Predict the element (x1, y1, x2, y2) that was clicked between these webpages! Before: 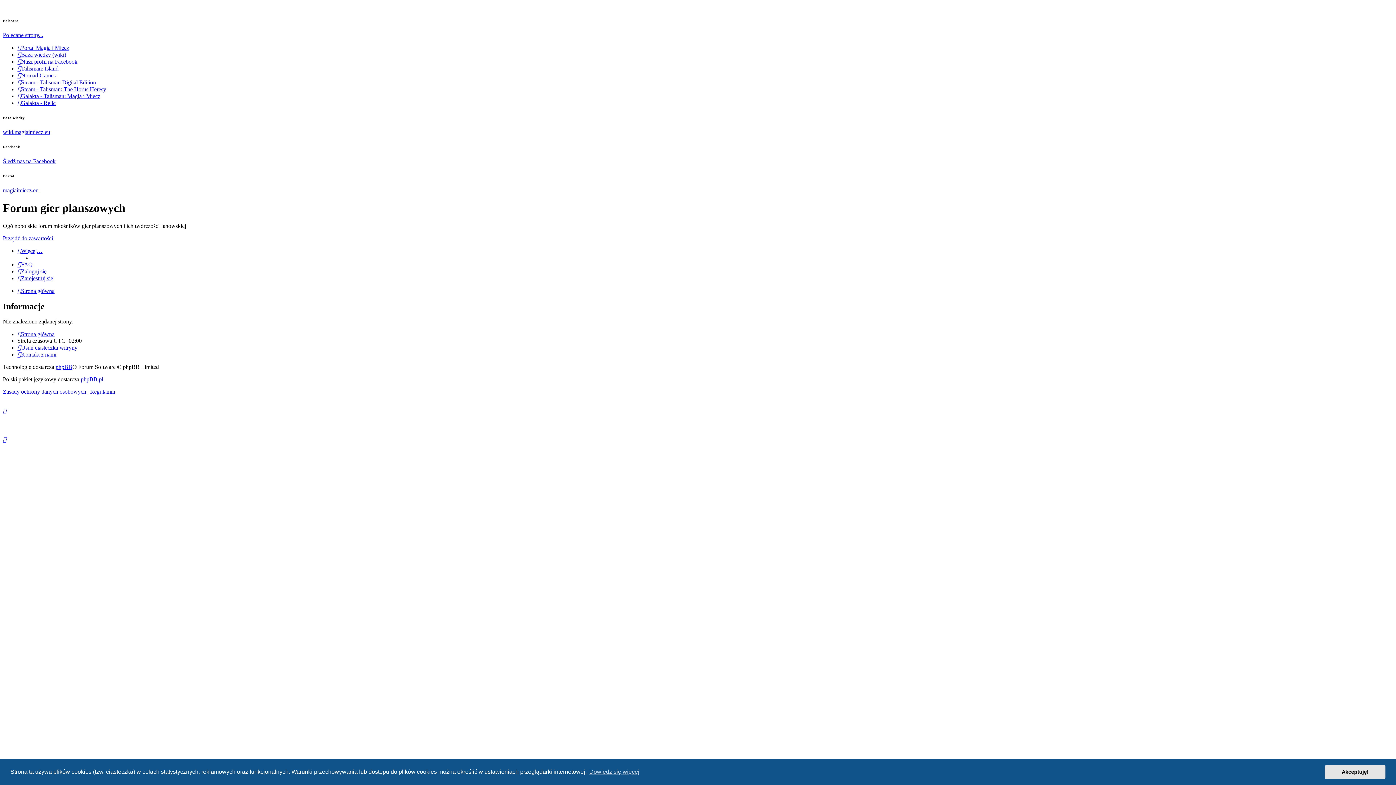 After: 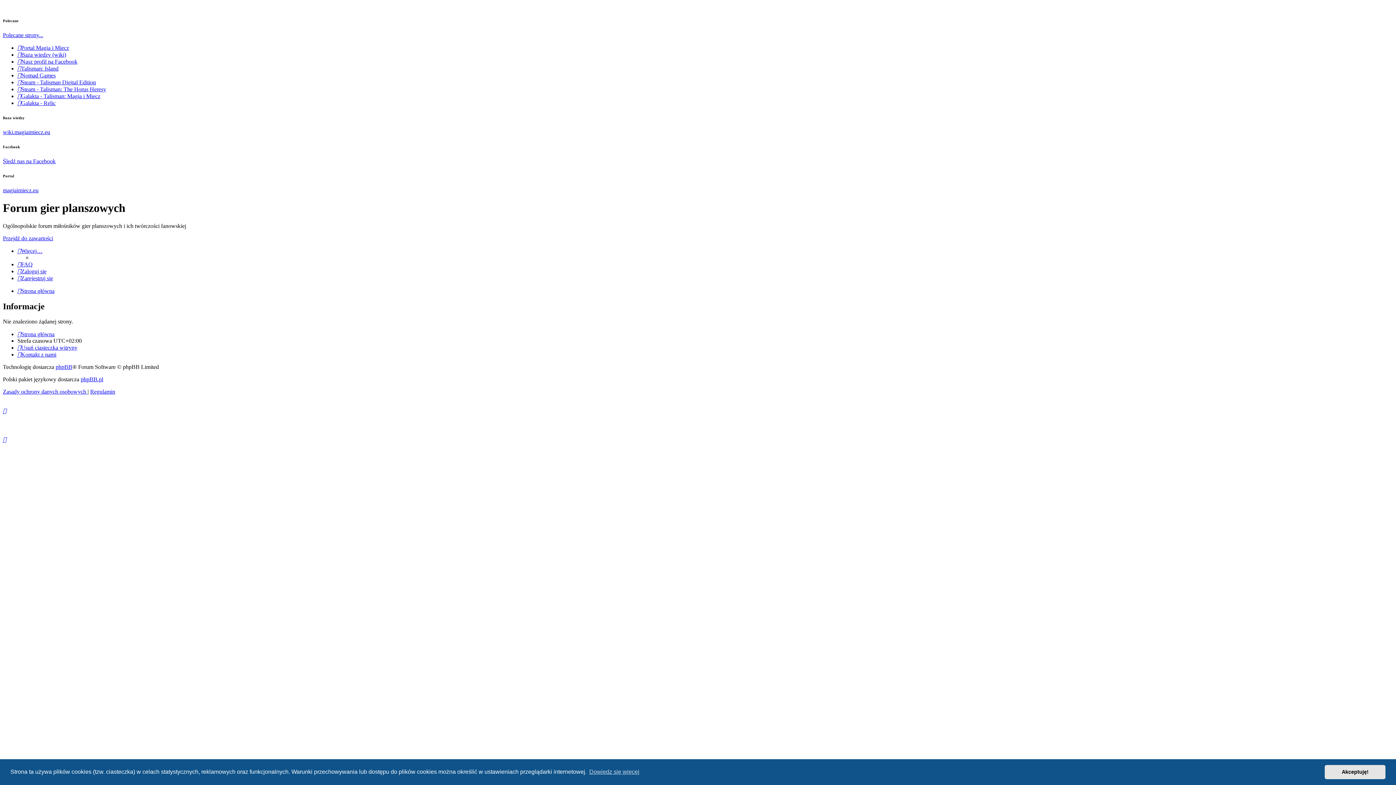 Action: bbox: (2, 436, 6, 442)